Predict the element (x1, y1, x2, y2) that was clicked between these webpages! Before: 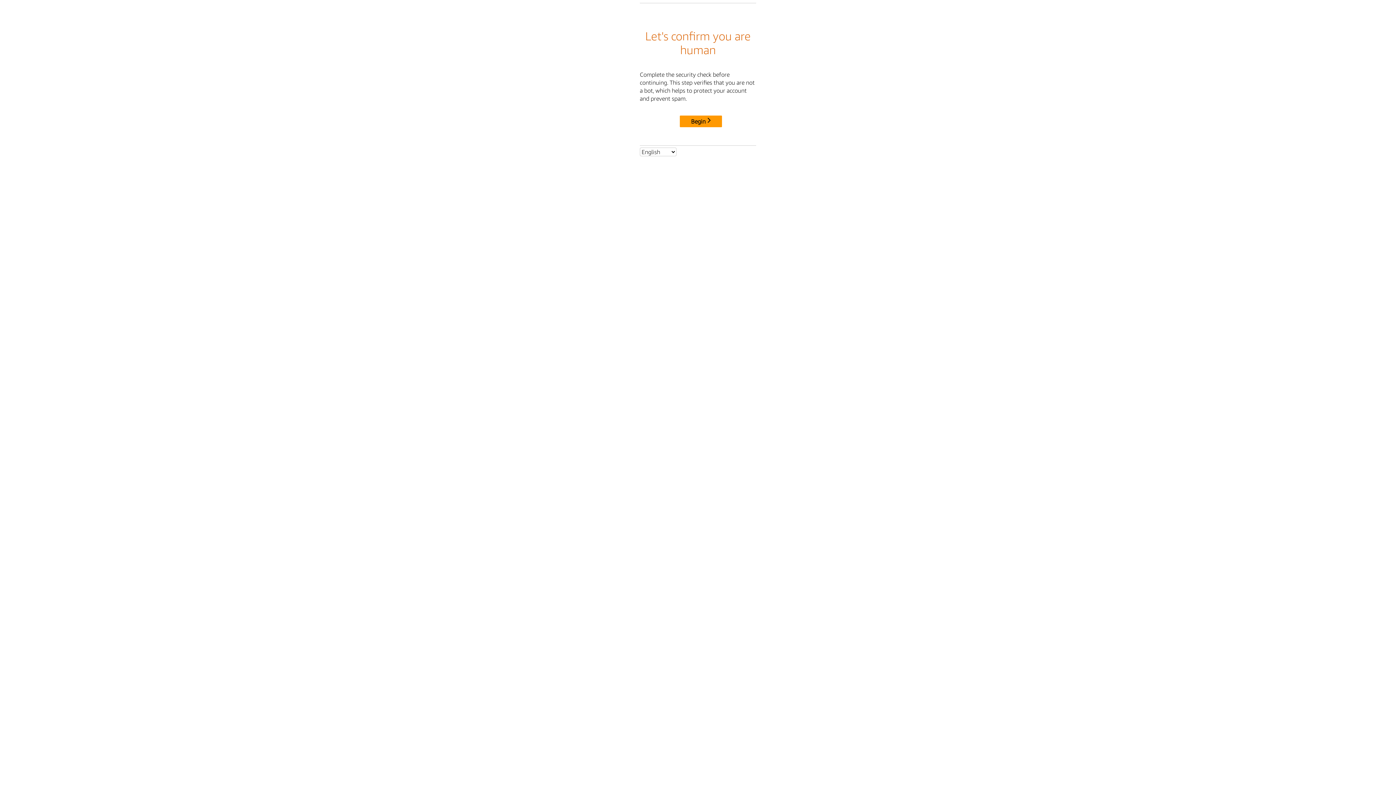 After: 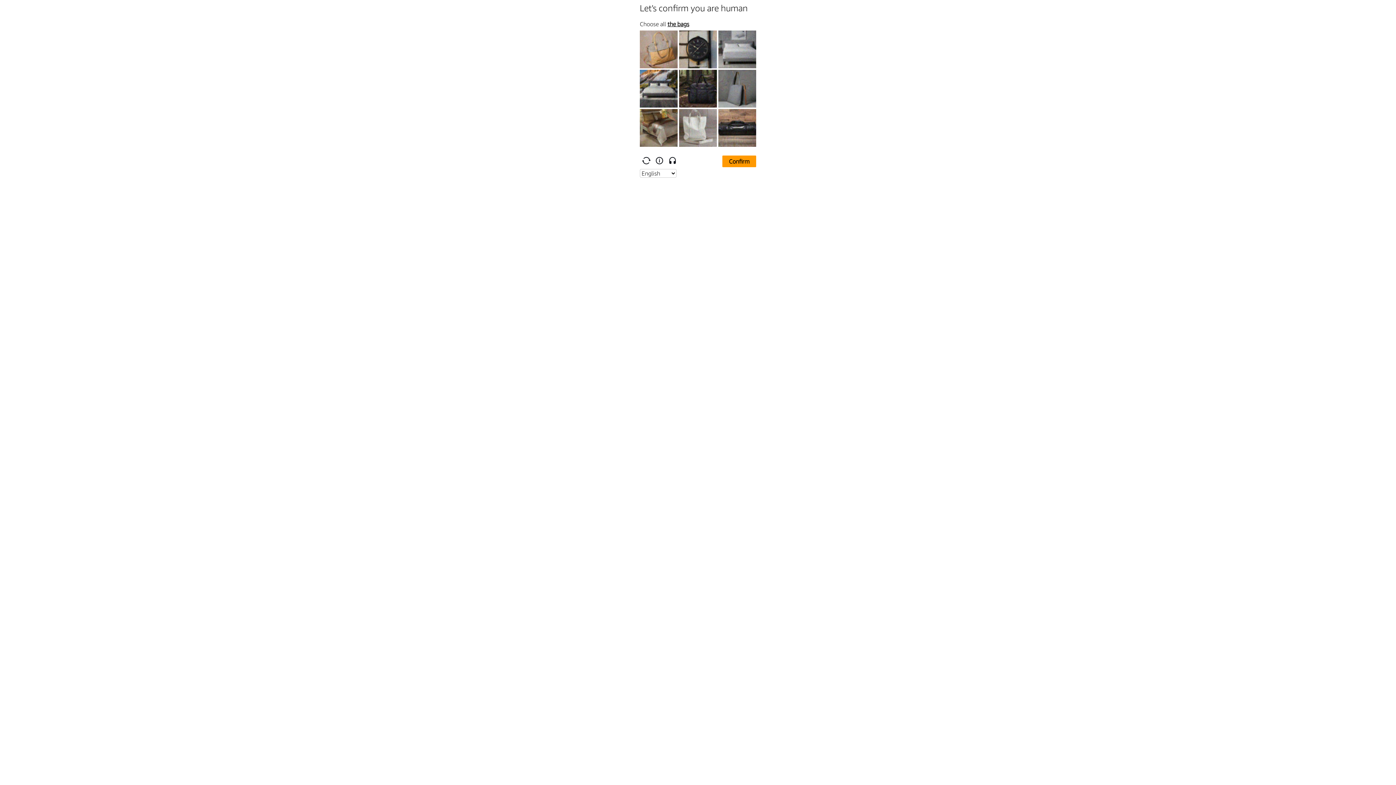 Action: label: Begin bbox: (680, 115, 722, 127)